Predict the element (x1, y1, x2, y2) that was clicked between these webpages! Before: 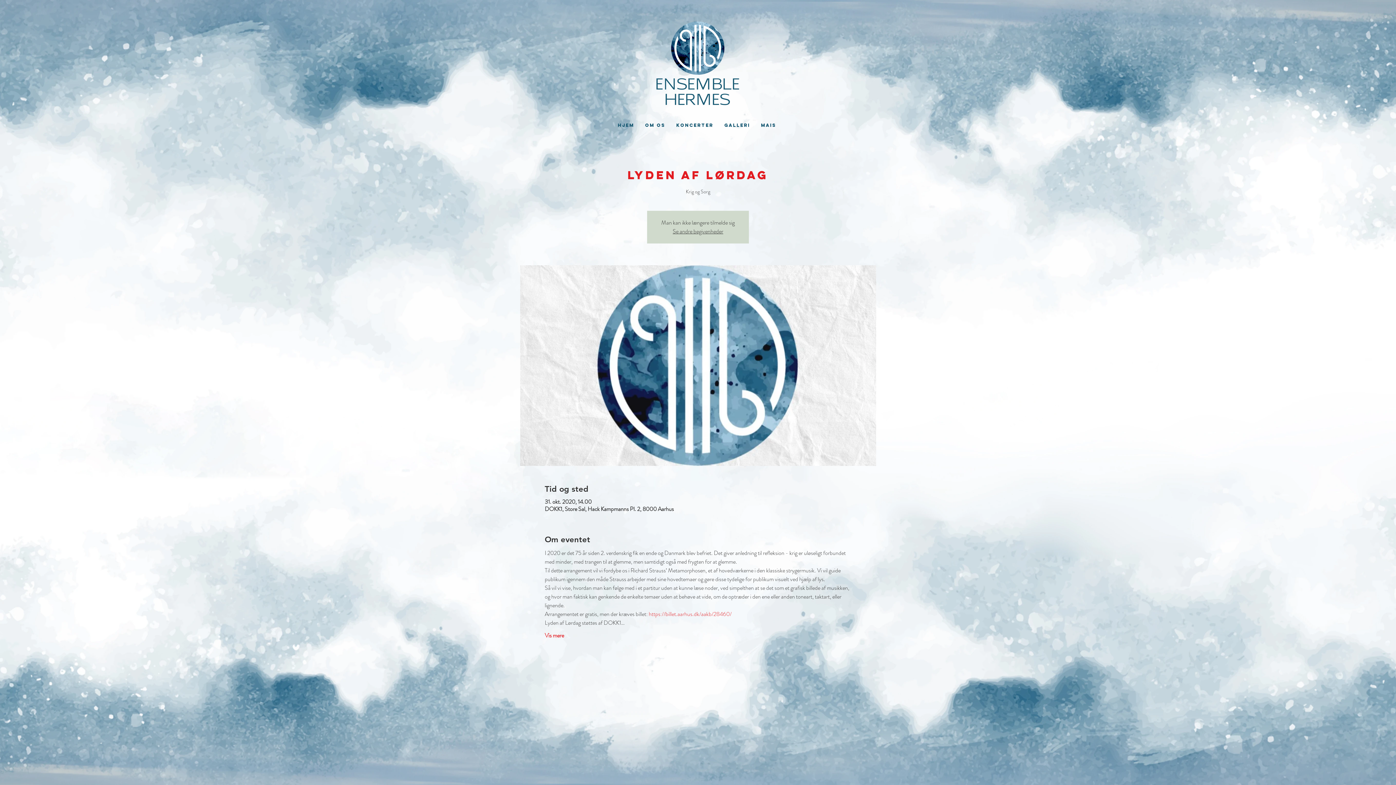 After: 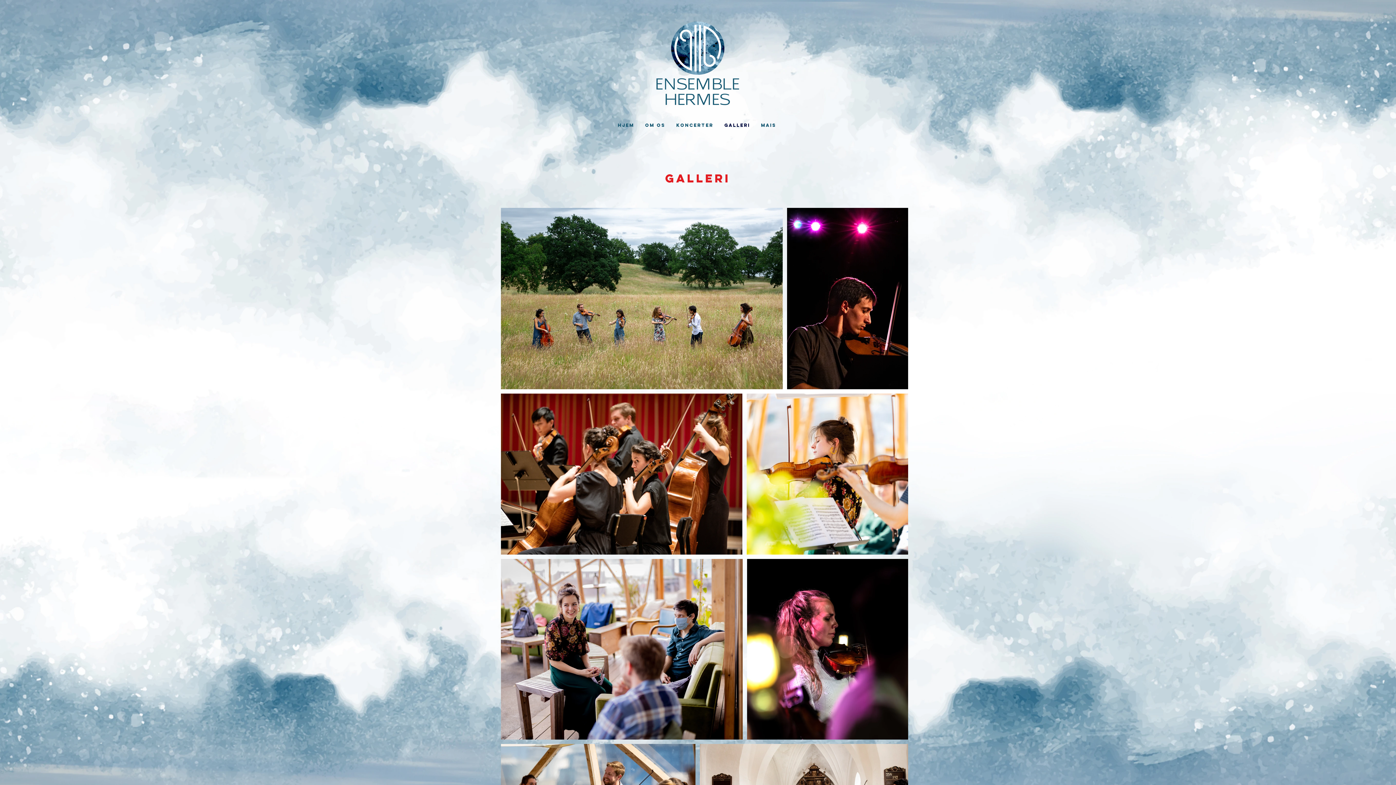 Action: label: GALLERI bbox: (719, 117, 755, 133)